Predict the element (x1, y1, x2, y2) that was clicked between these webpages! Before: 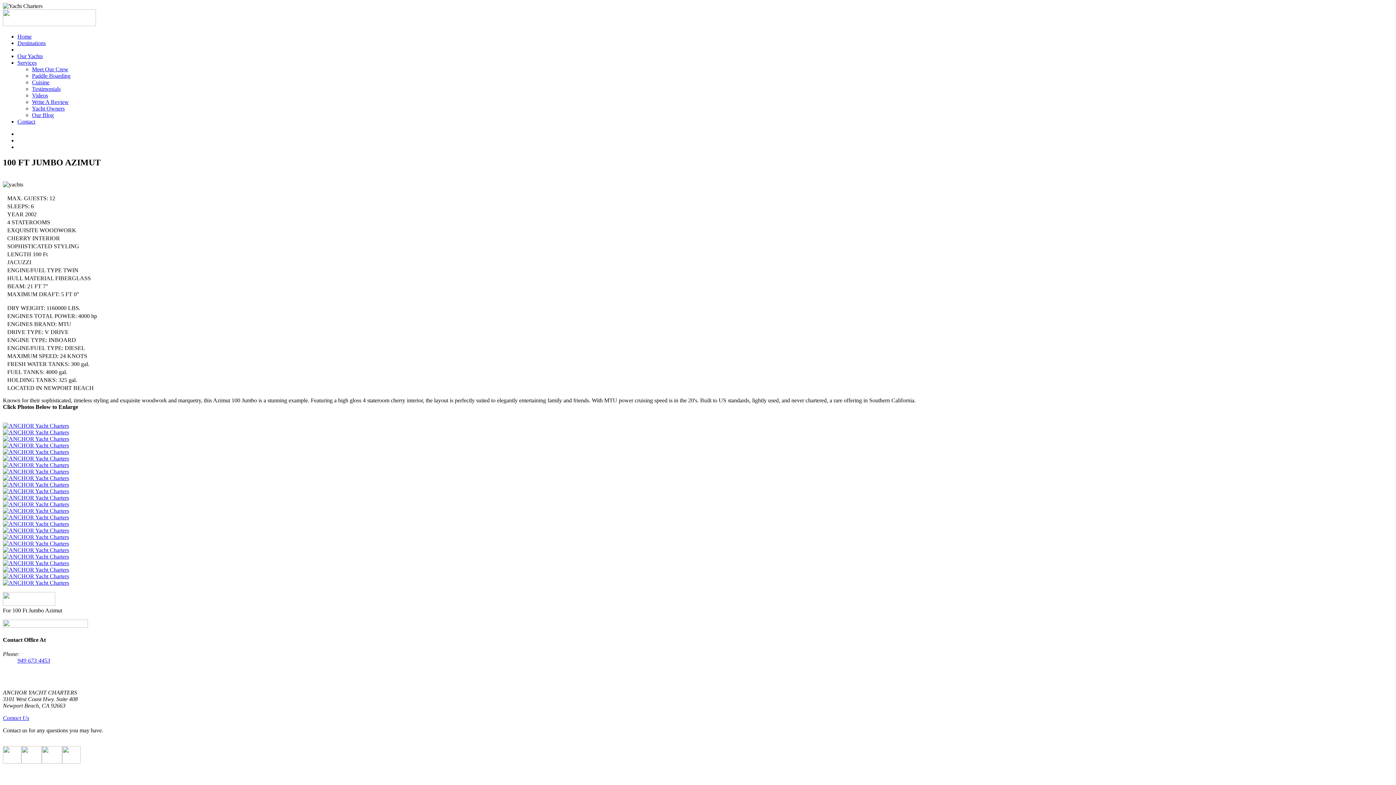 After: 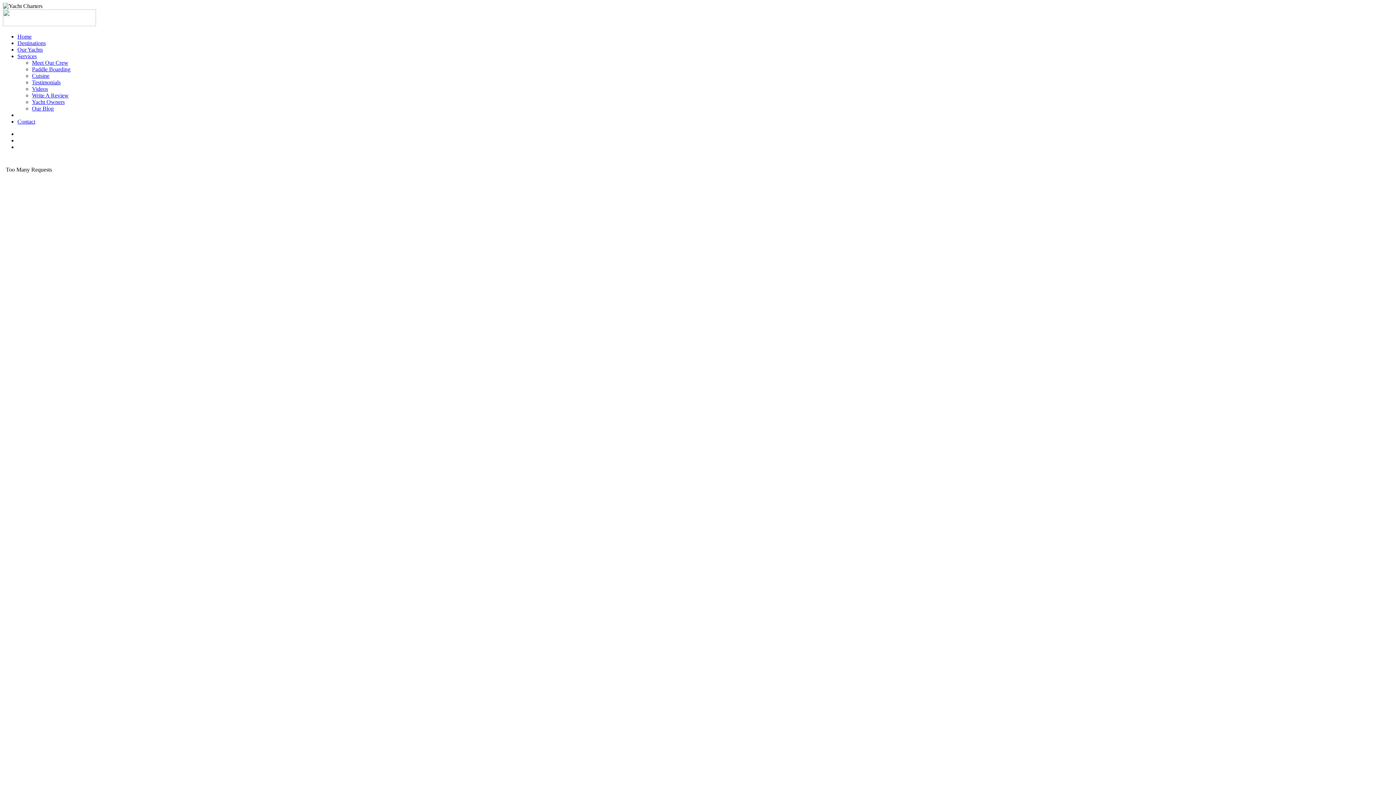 Action: label: Contact Us bbox: (2, 715, 29, 721)